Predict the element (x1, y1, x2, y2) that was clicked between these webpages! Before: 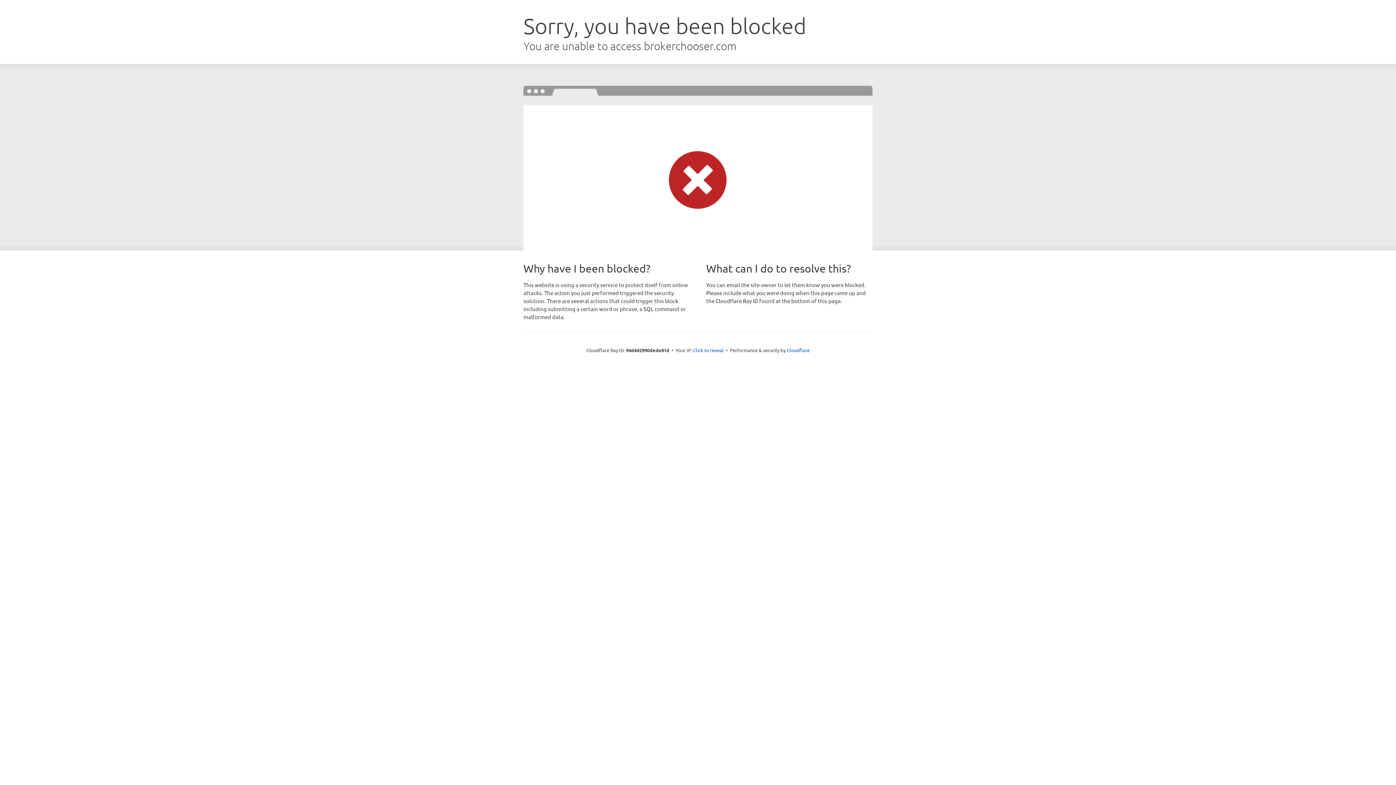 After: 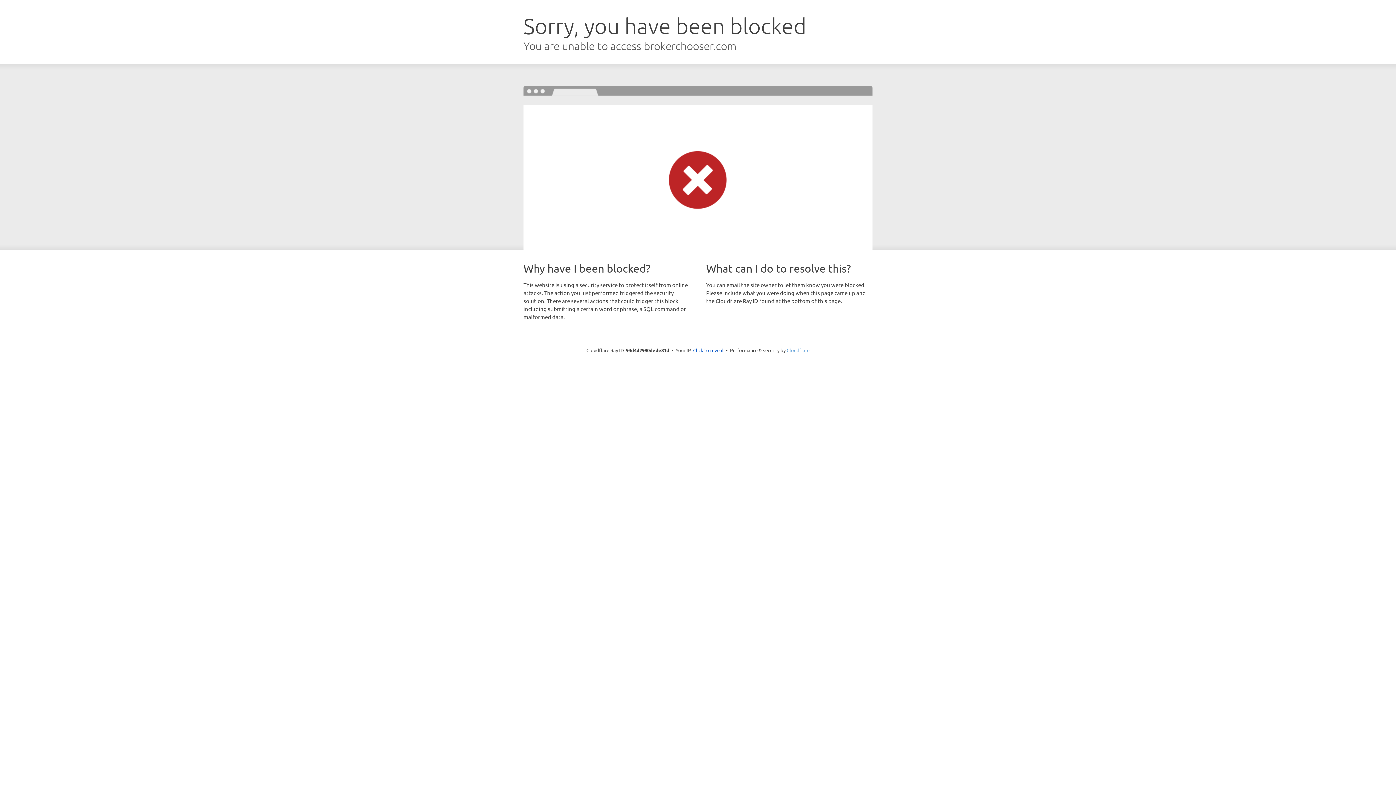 Action: label: Cloudflare bbox: (786, 347, 809, 353)